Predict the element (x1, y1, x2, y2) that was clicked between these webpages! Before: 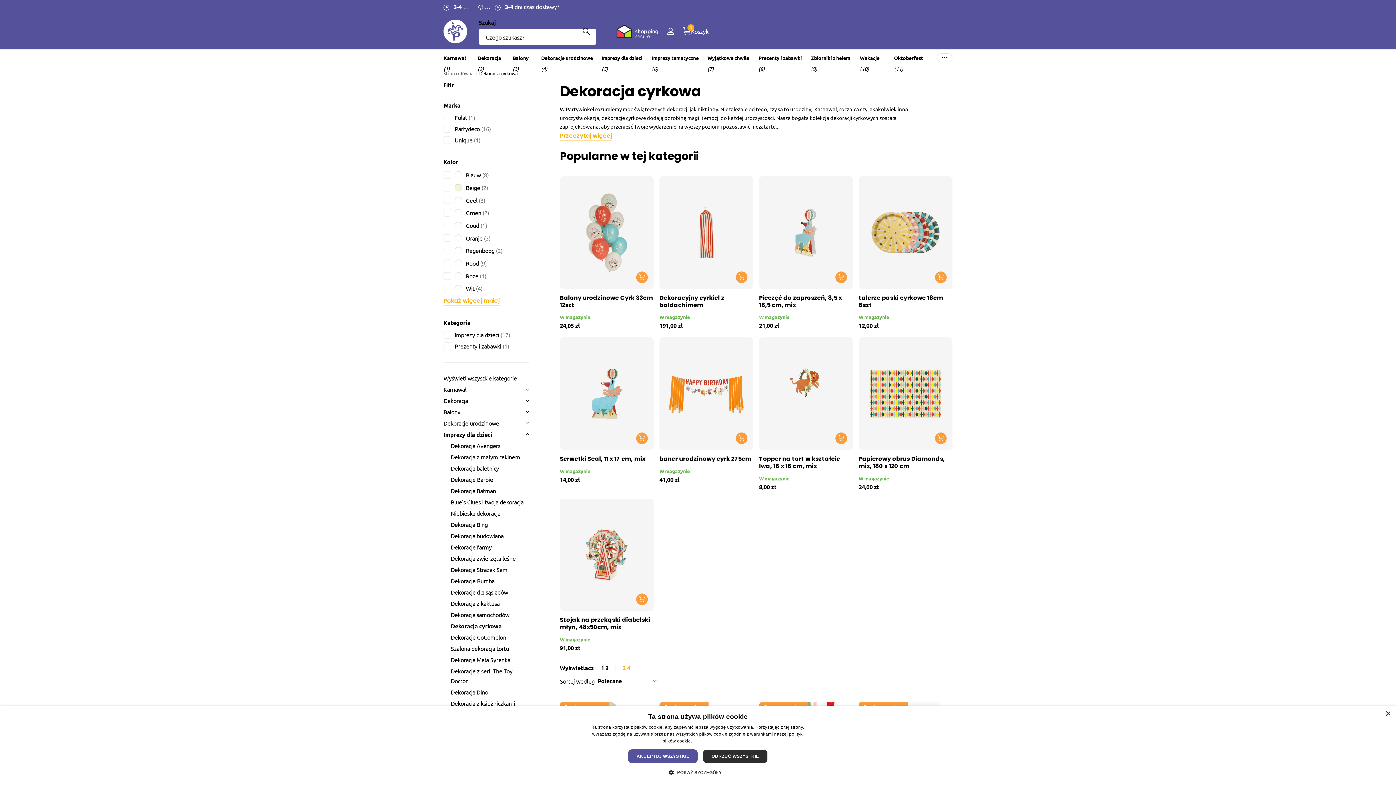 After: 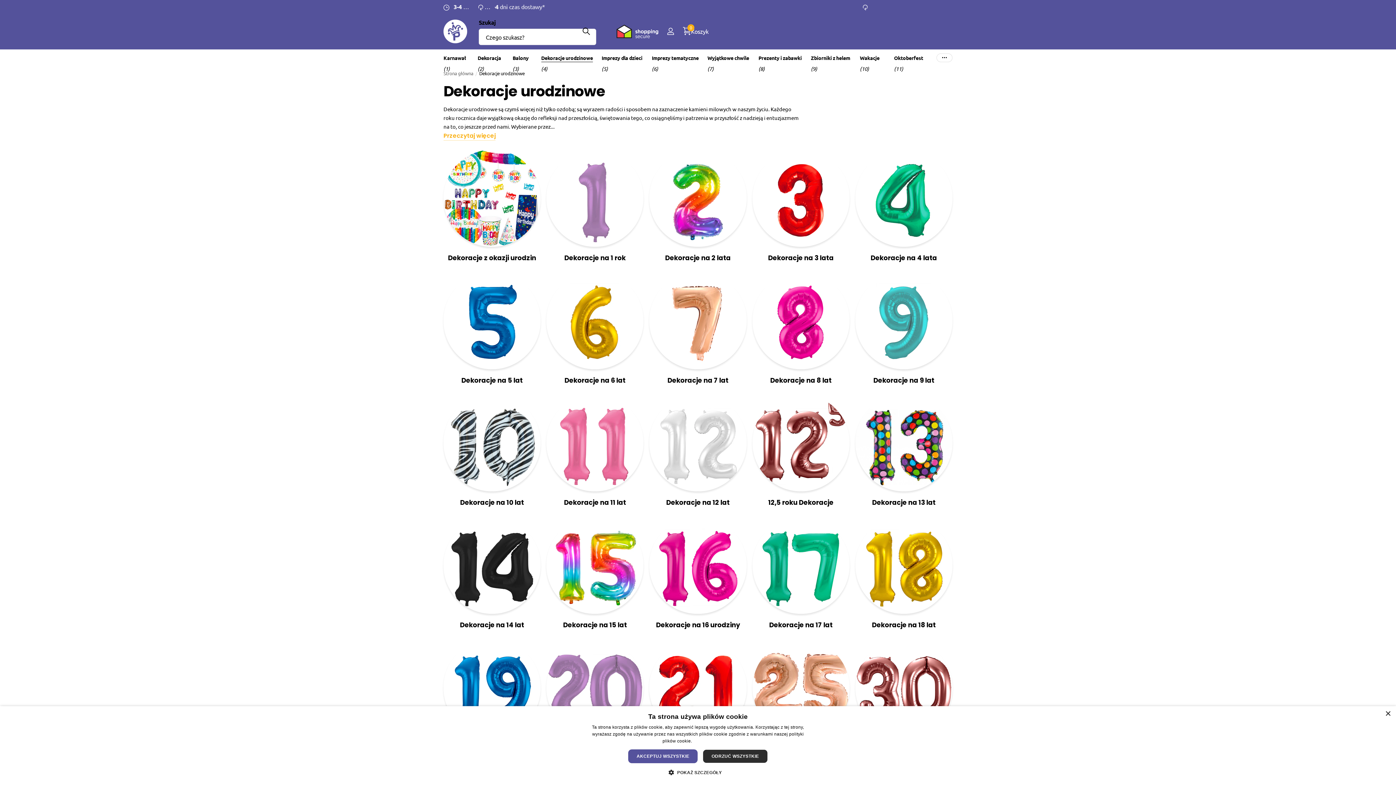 Action: bbox: (541, 49, 593, 65) label: Dekoracje urodzinowe